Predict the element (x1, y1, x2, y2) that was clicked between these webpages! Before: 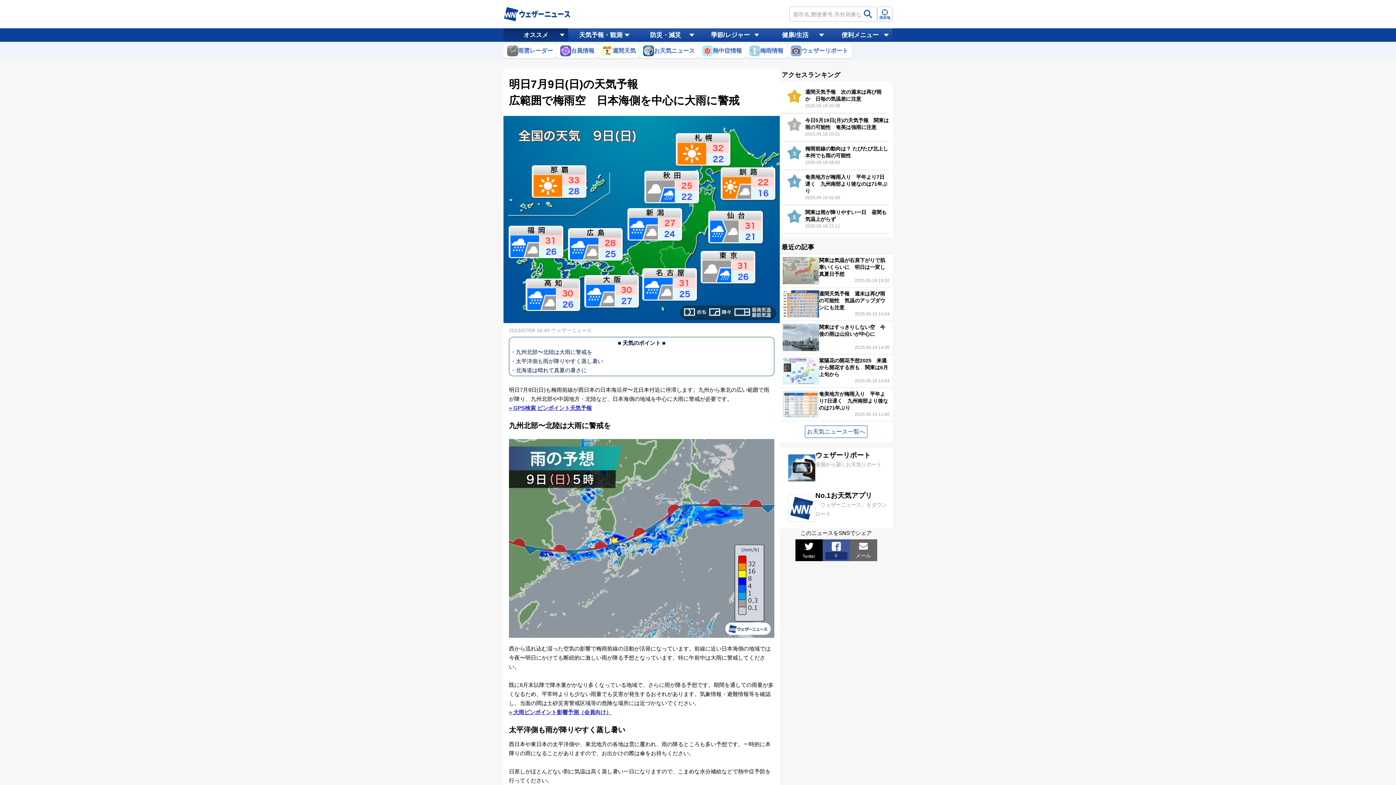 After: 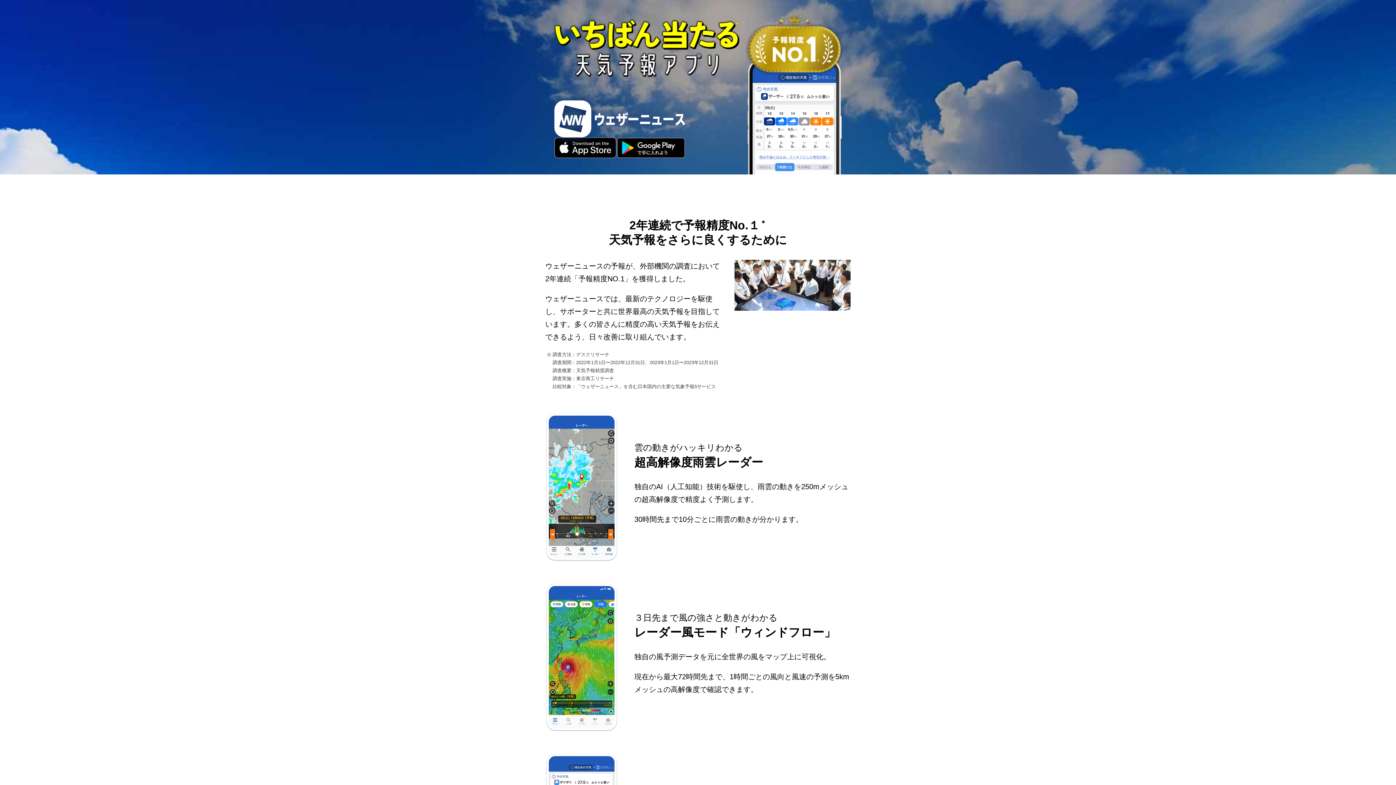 Action: bbox: (782, 491, 889, 525) label: No.1お天気アプリ

「ウェザーニュース」をダウンロード